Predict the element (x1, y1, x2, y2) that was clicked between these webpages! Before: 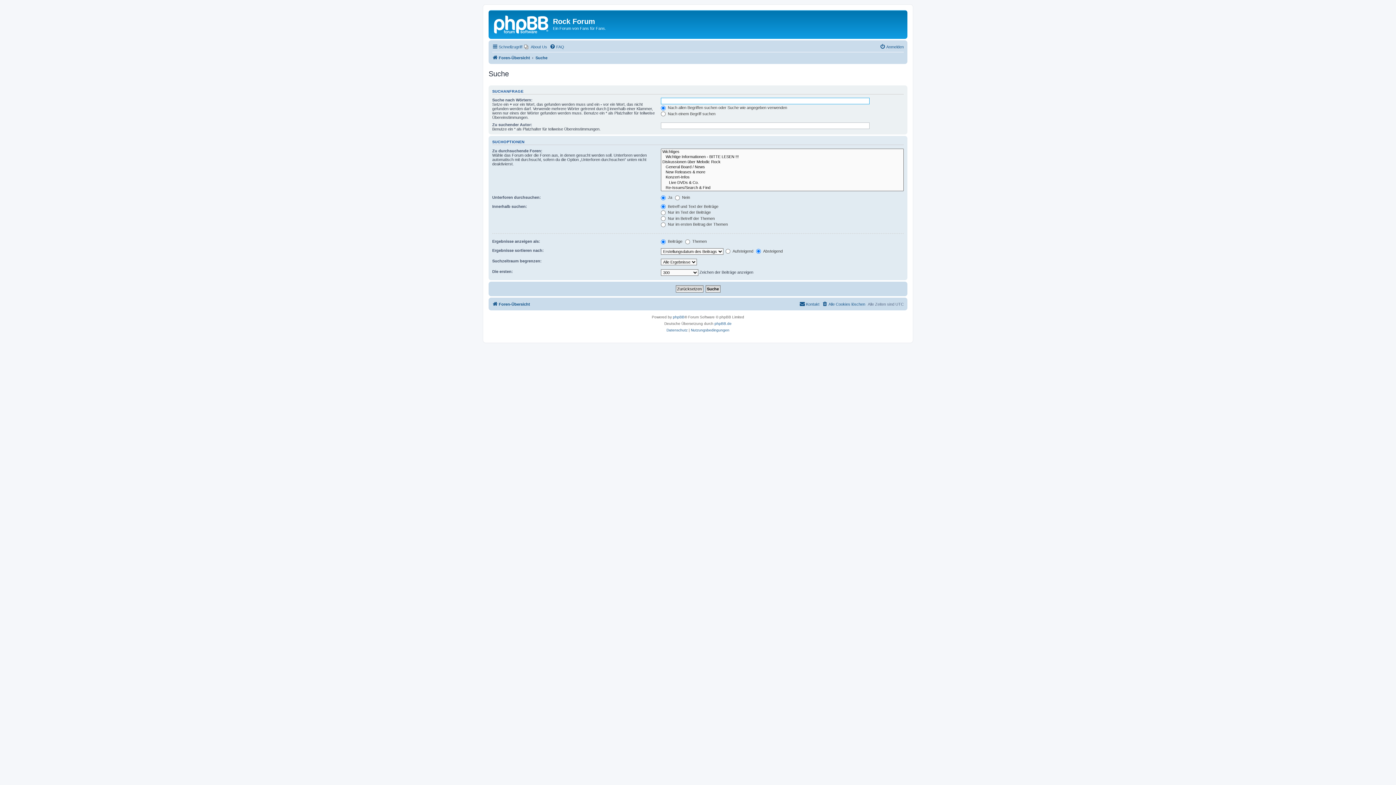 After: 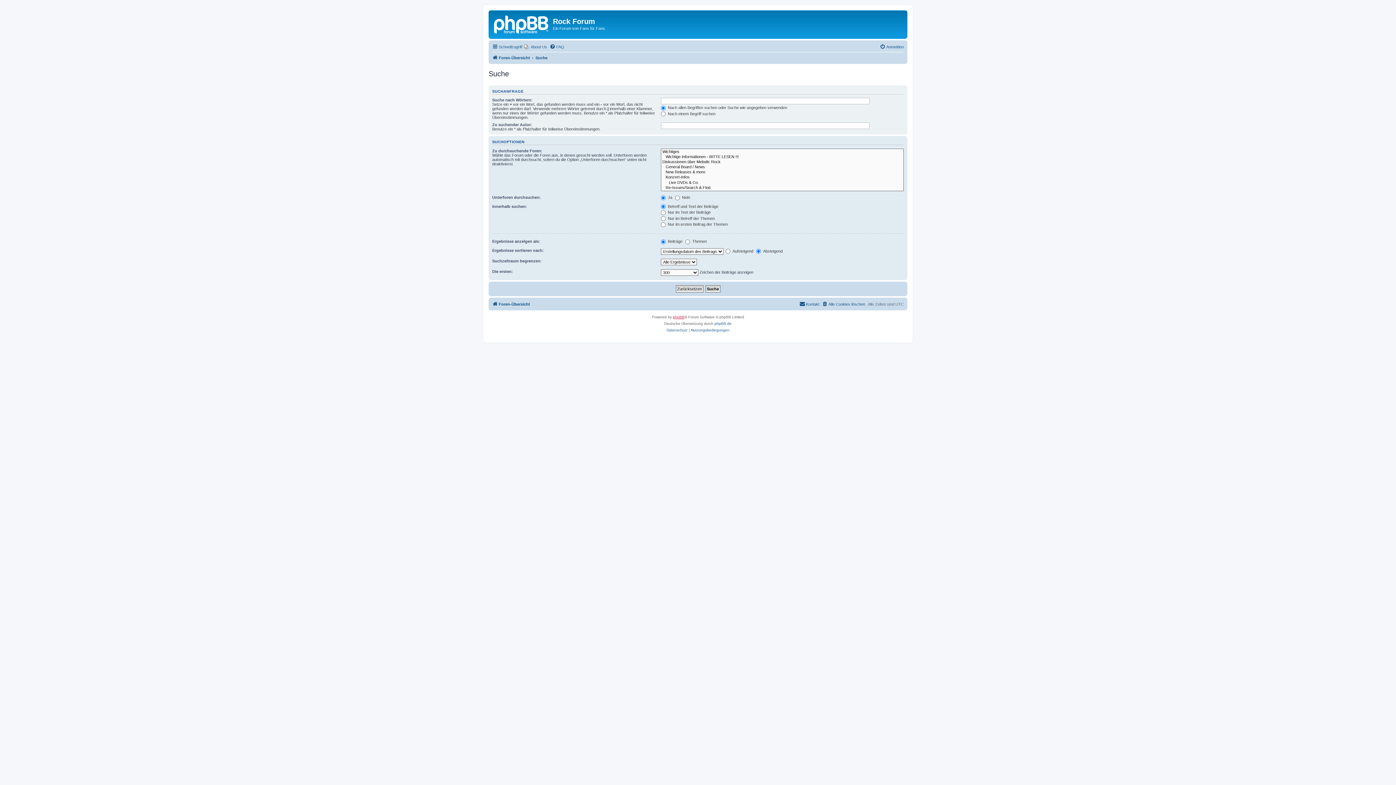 Action: bbox: (673, 314, 684, 320) label: phpBB